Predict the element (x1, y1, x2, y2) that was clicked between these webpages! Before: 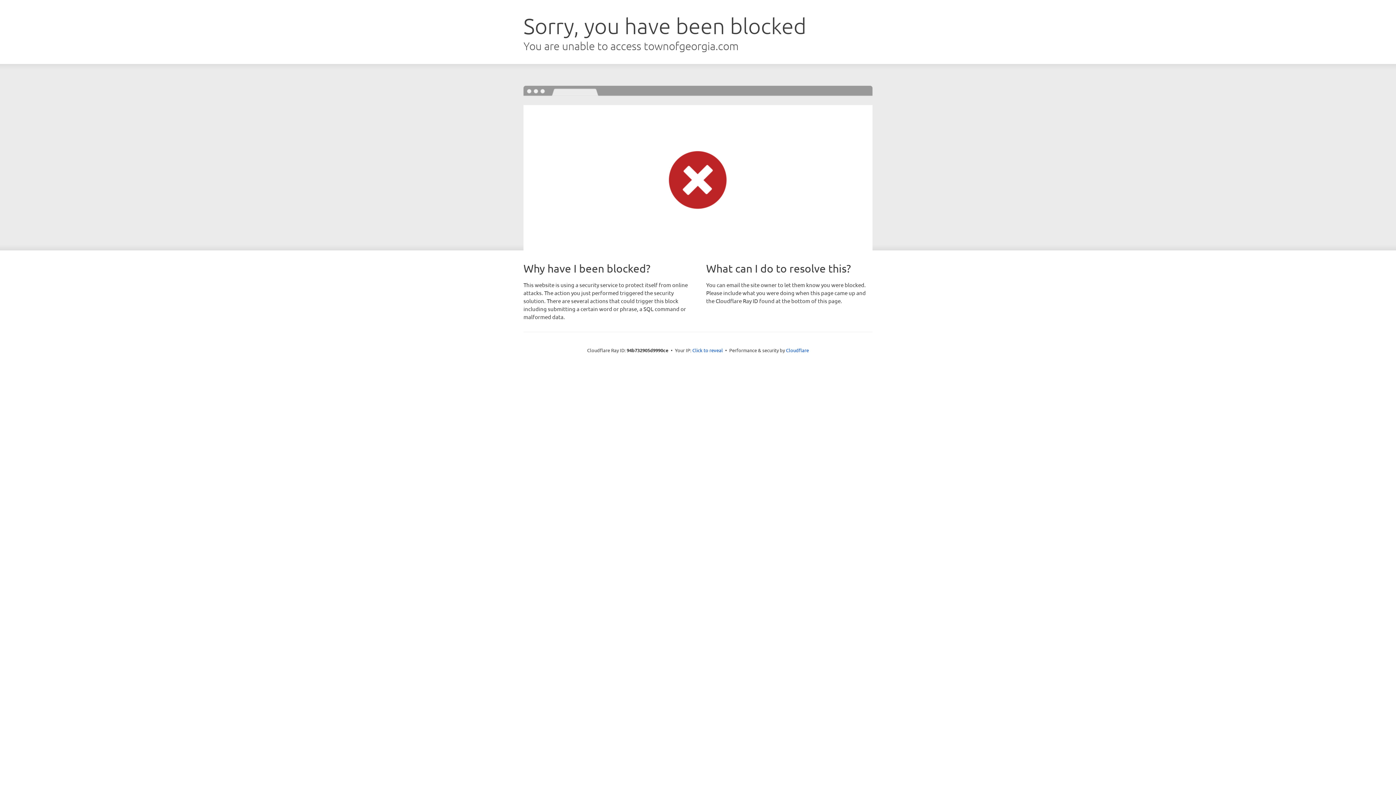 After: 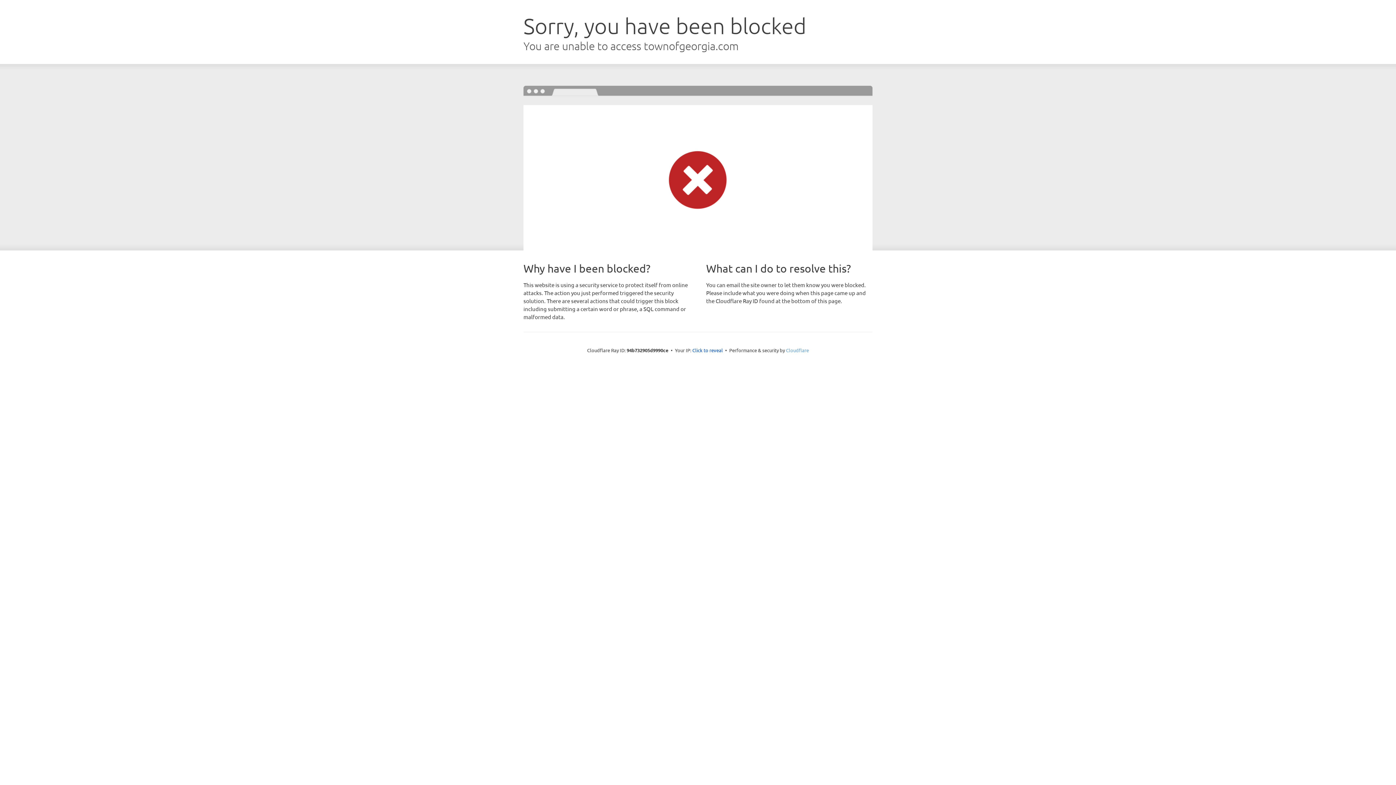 Action: bbox: (786, 347, 809, 353) label: Cloudflare